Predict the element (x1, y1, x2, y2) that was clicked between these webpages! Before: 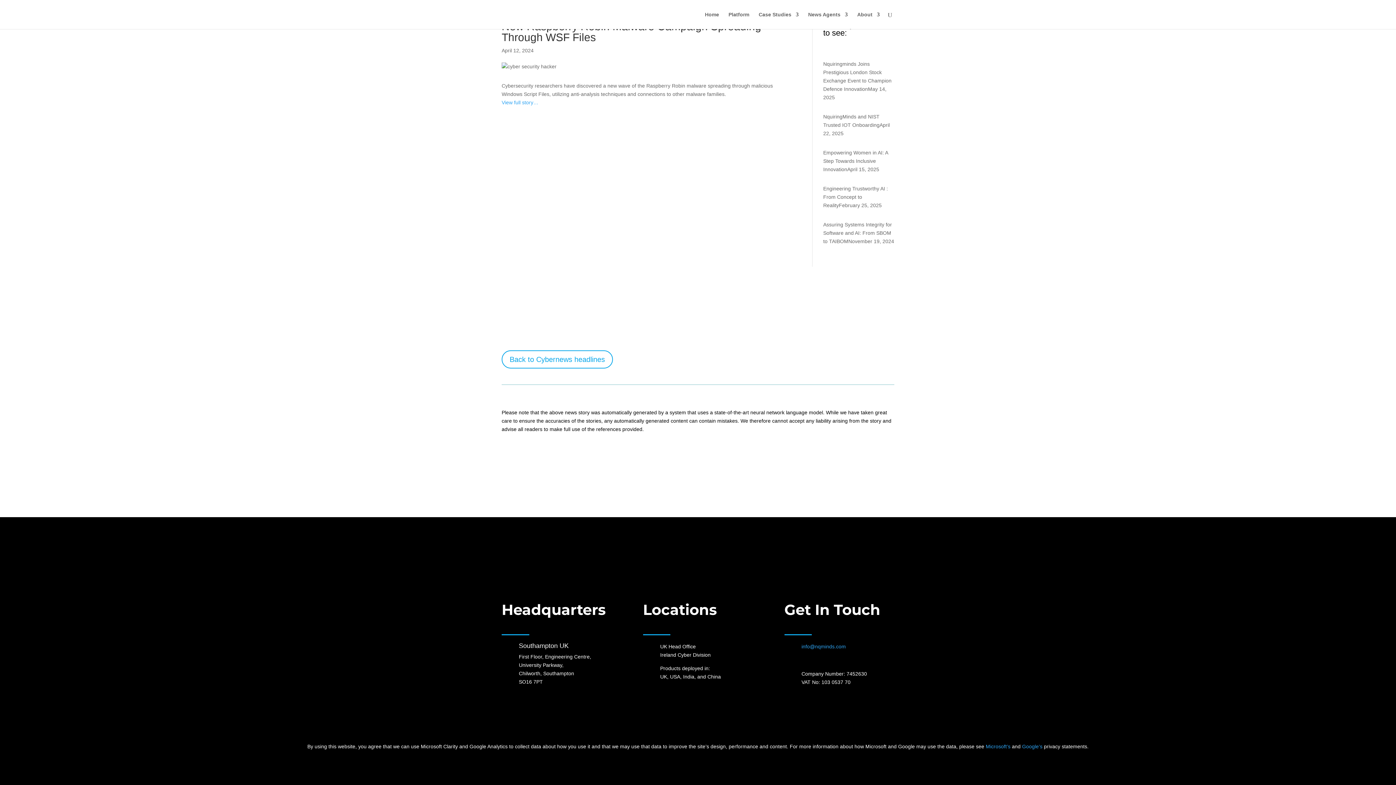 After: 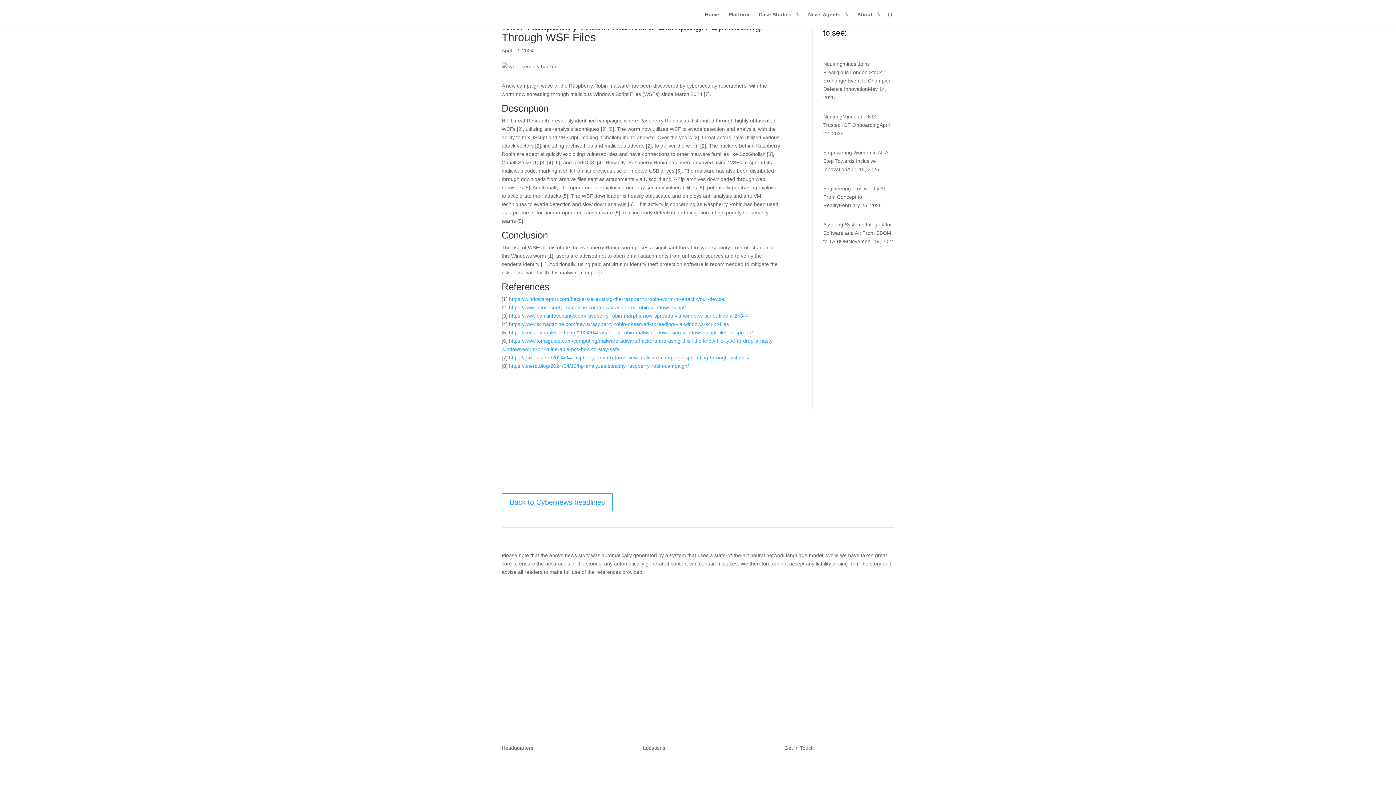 Action: bbox: (501, 99, 538, 105) label: View full story…